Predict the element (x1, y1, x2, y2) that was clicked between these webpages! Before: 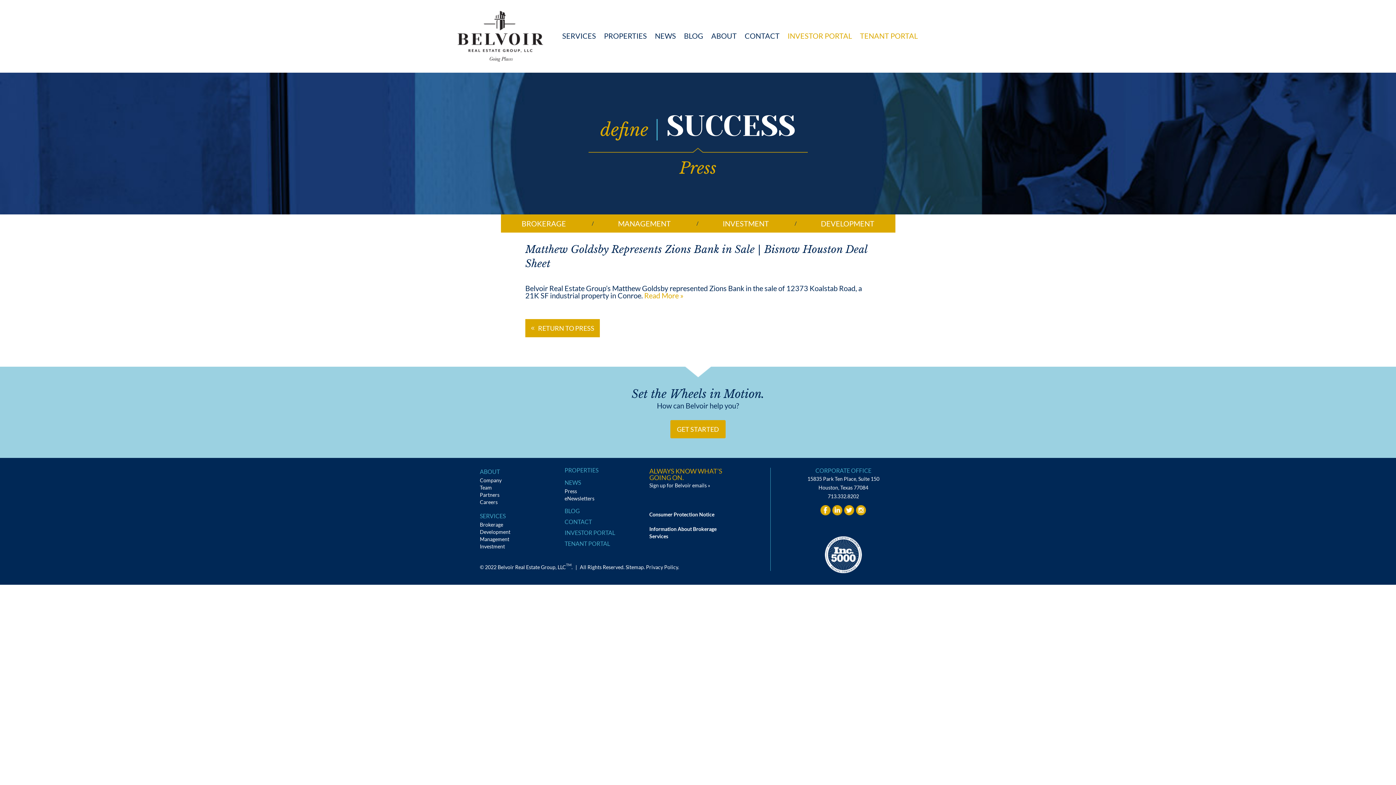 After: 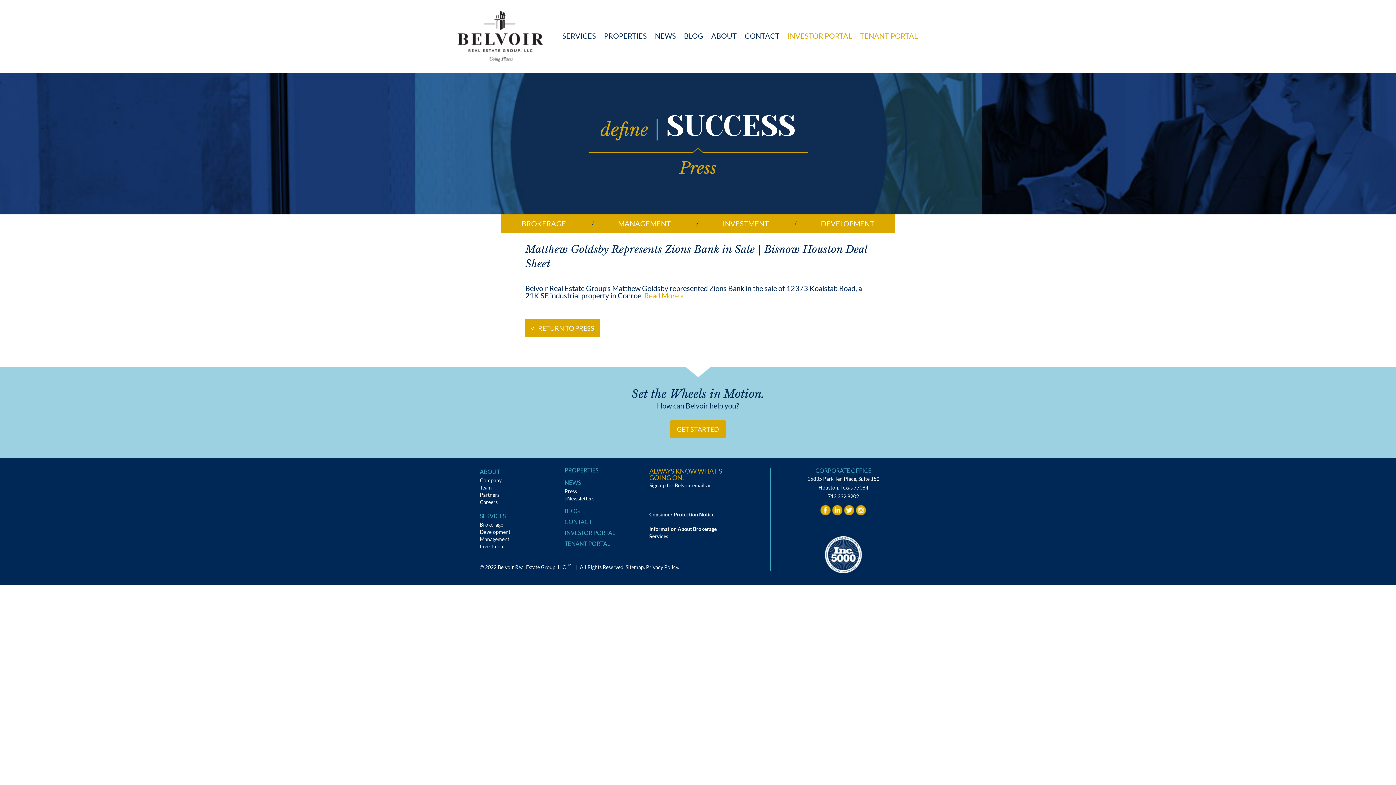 Action: bbox: (832, 510, 843, 516)